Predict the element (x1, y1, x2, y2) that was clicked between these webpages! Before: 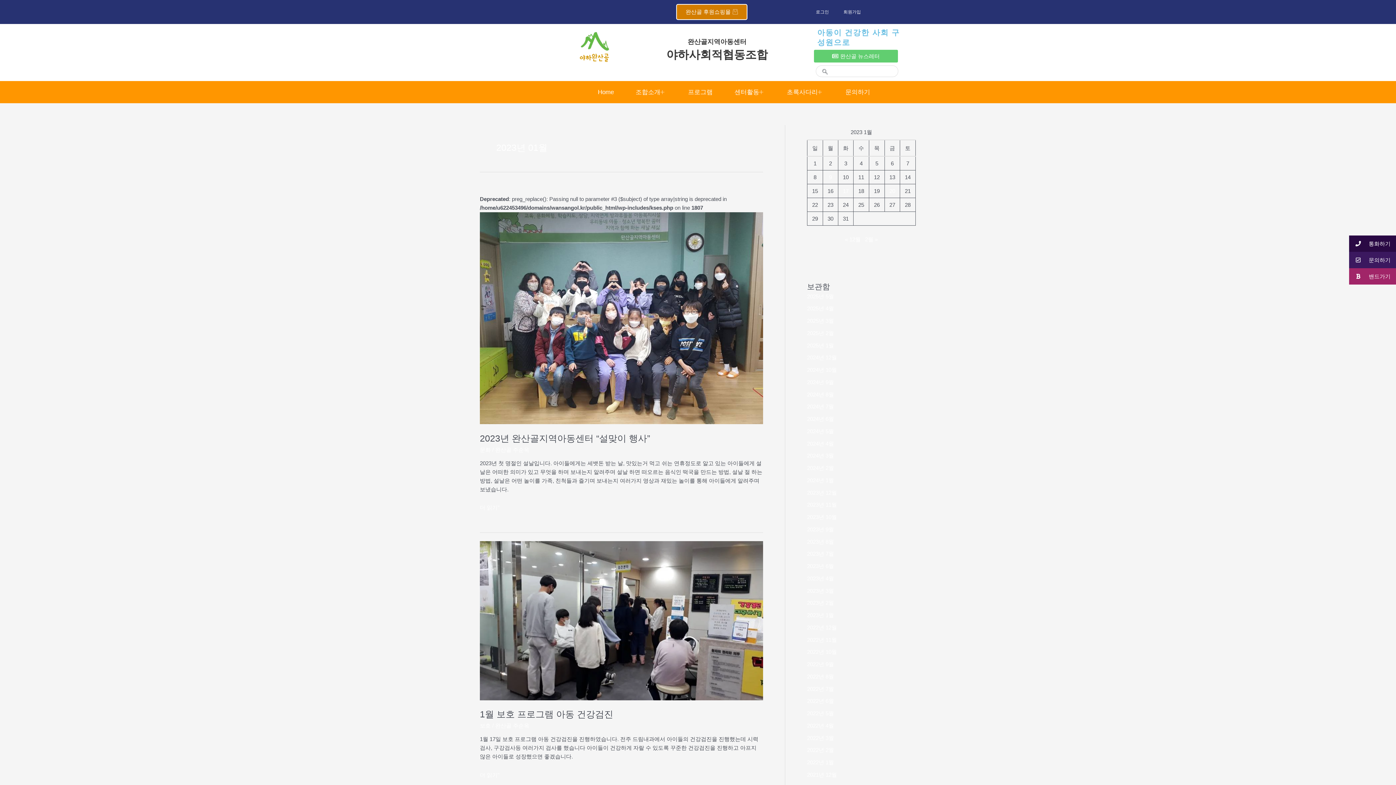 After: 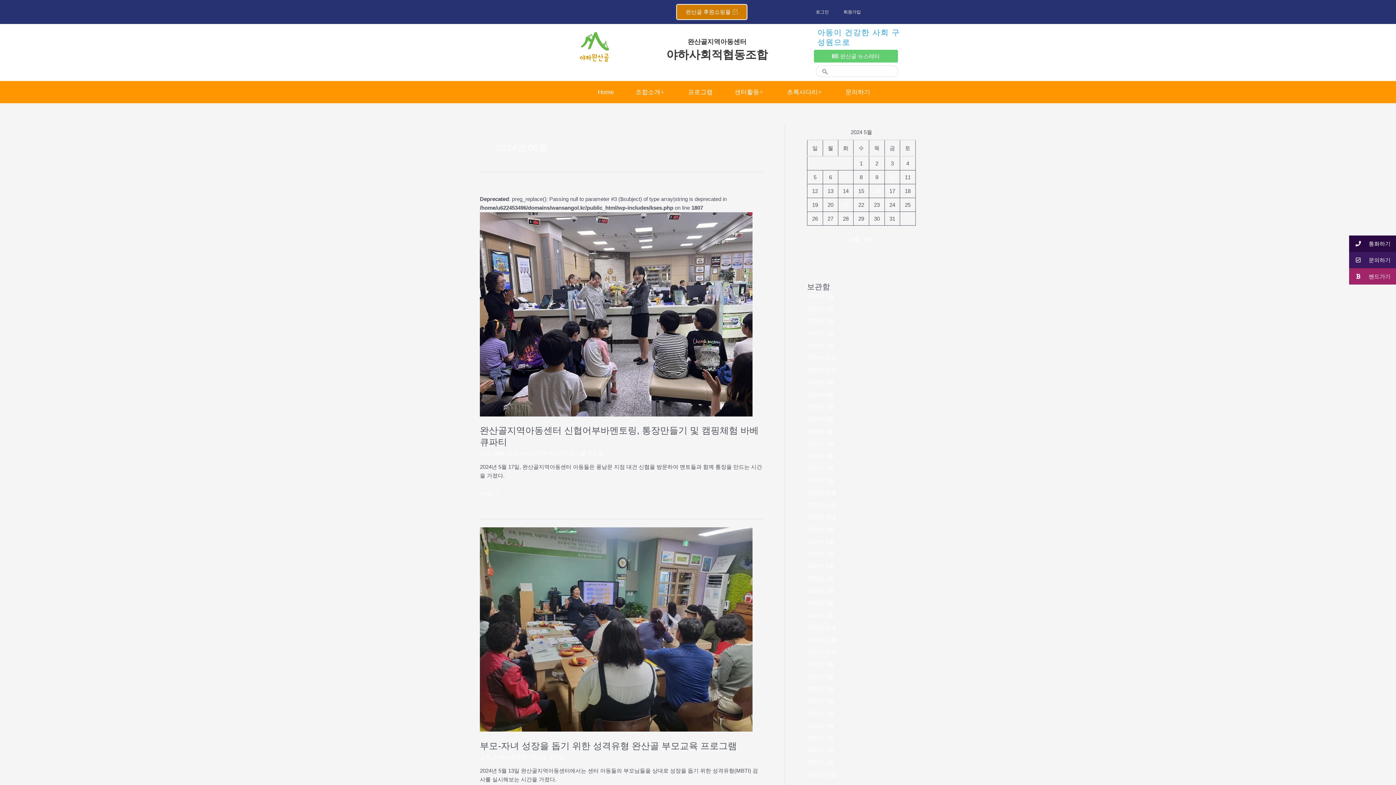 Action: bbox: (807, 428, 834, 434) label: 2024년 5월